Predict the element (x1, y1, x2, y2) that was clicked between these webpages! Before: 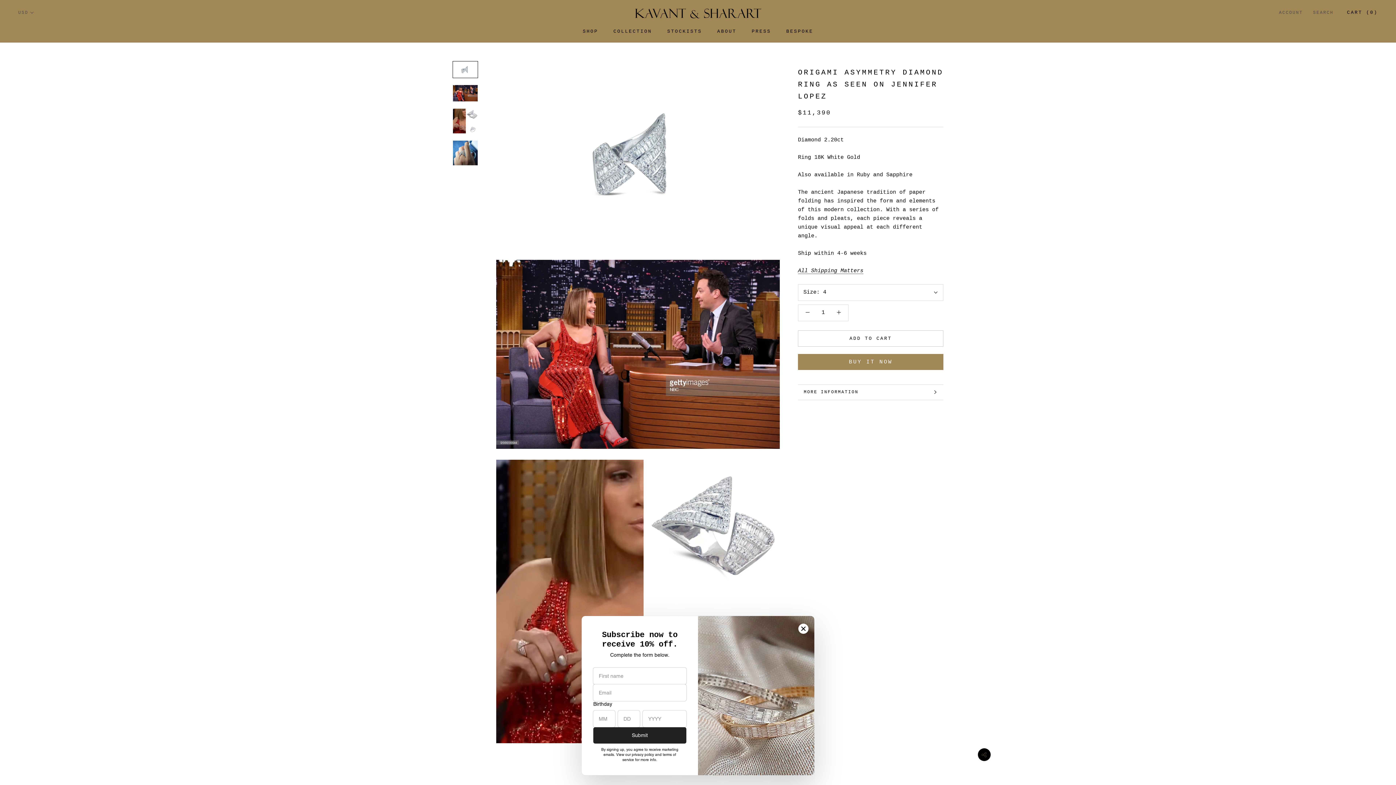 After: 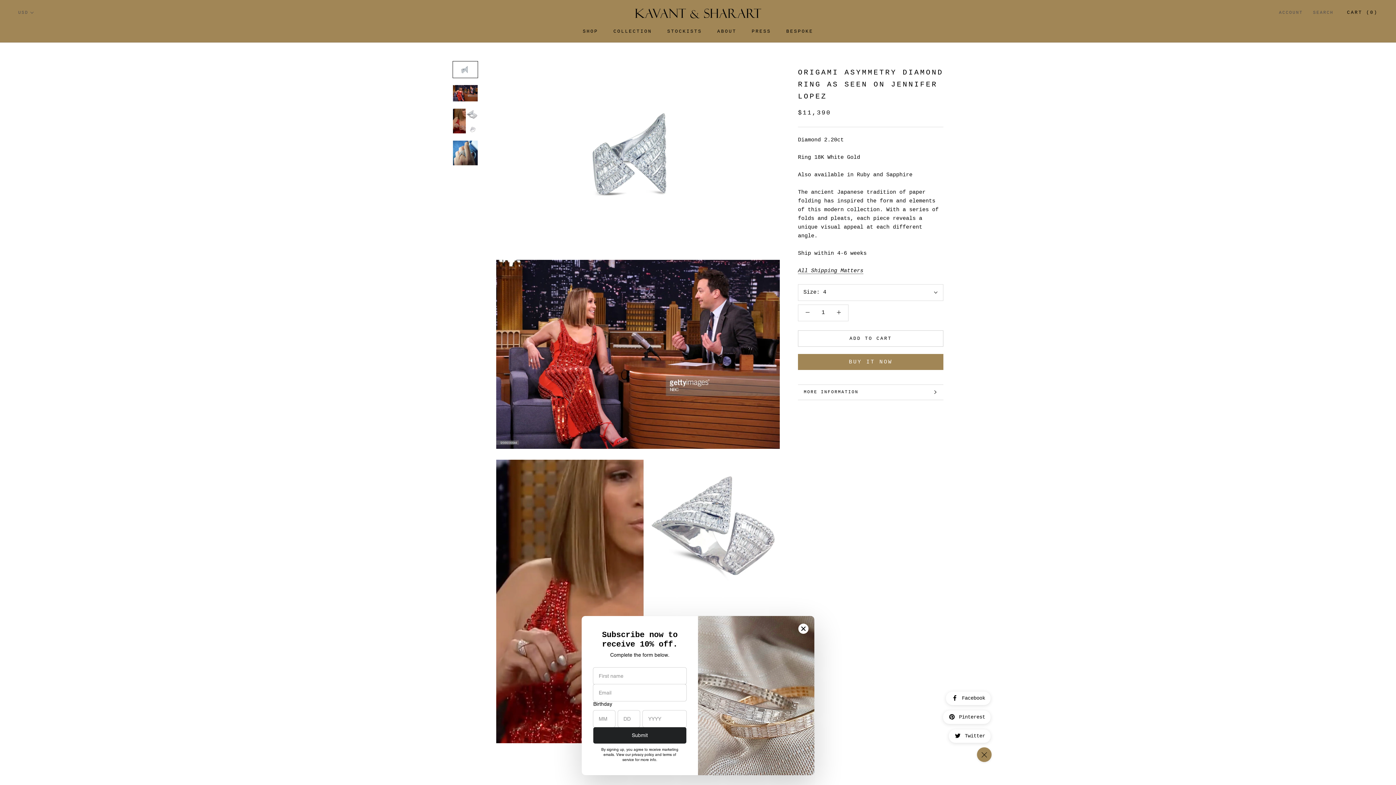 Action: bbox: (978, 748, 990, 761)